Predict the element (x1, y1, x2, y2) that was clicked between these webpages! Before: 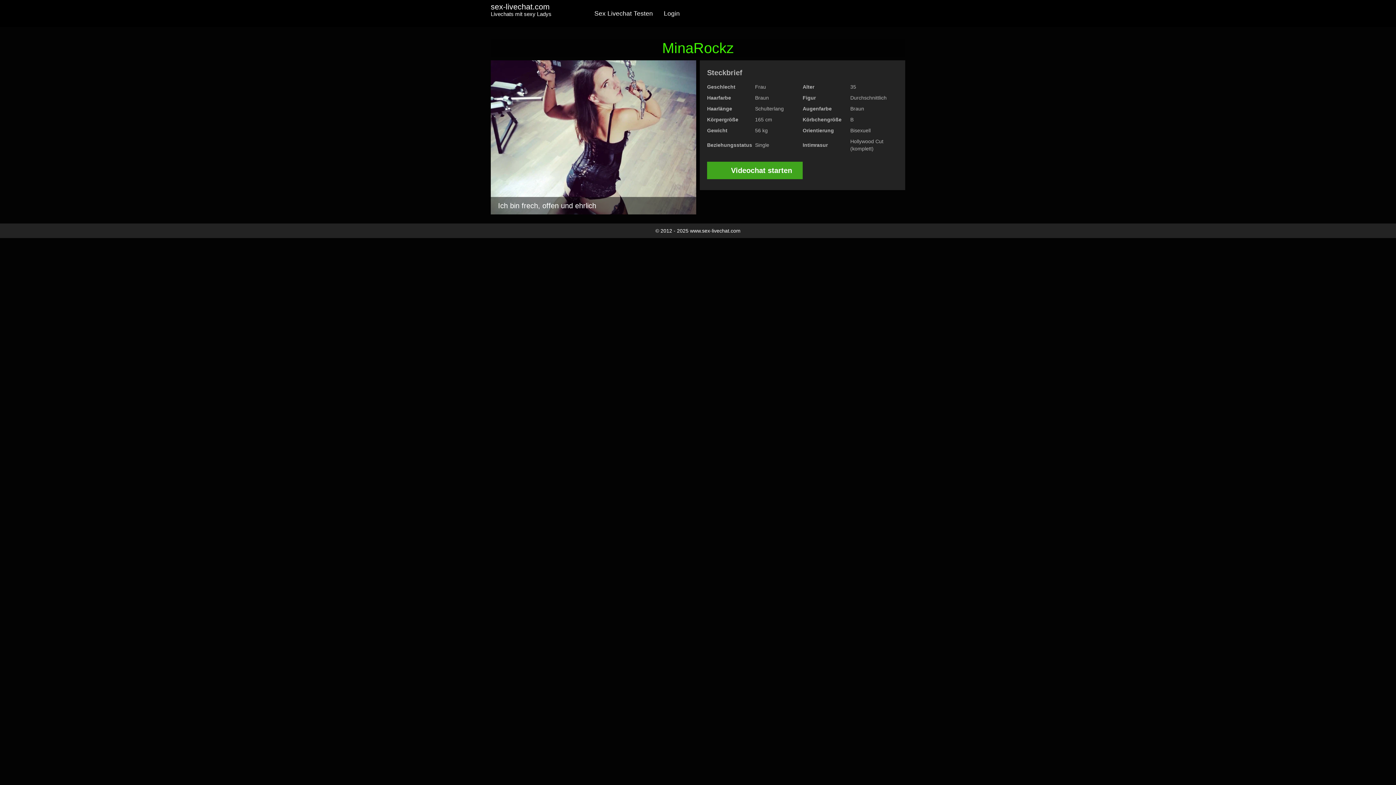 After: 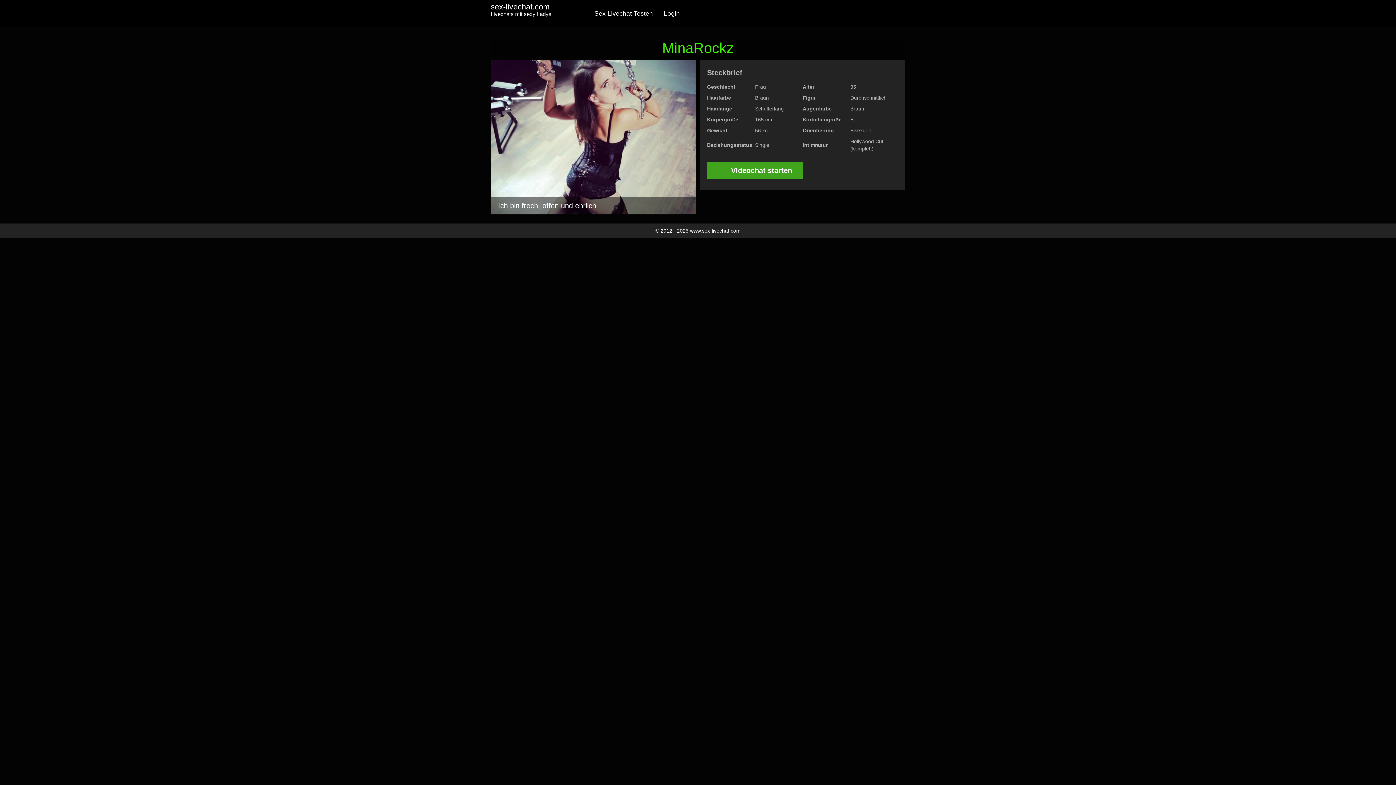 Action: label: 
 bbox: (490, 134, 696, 139)